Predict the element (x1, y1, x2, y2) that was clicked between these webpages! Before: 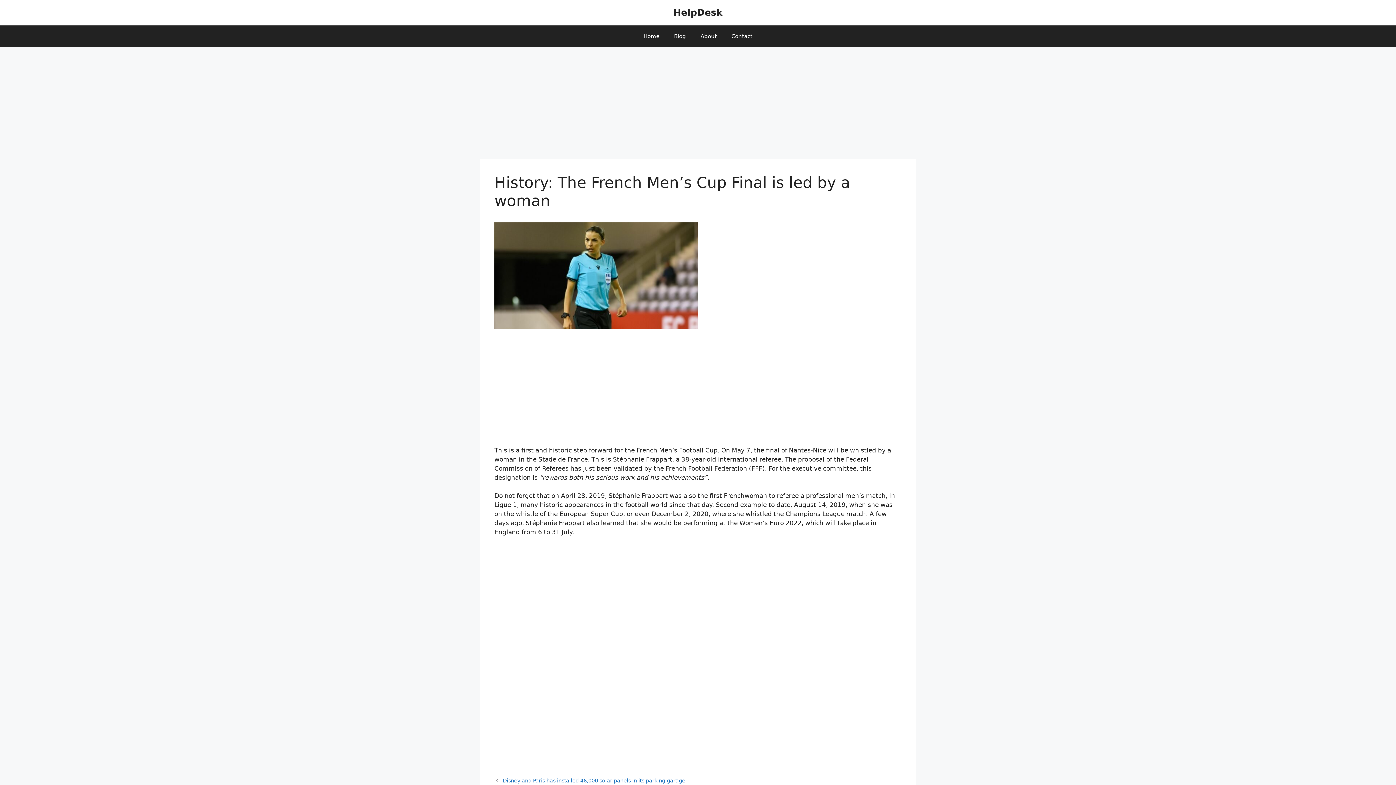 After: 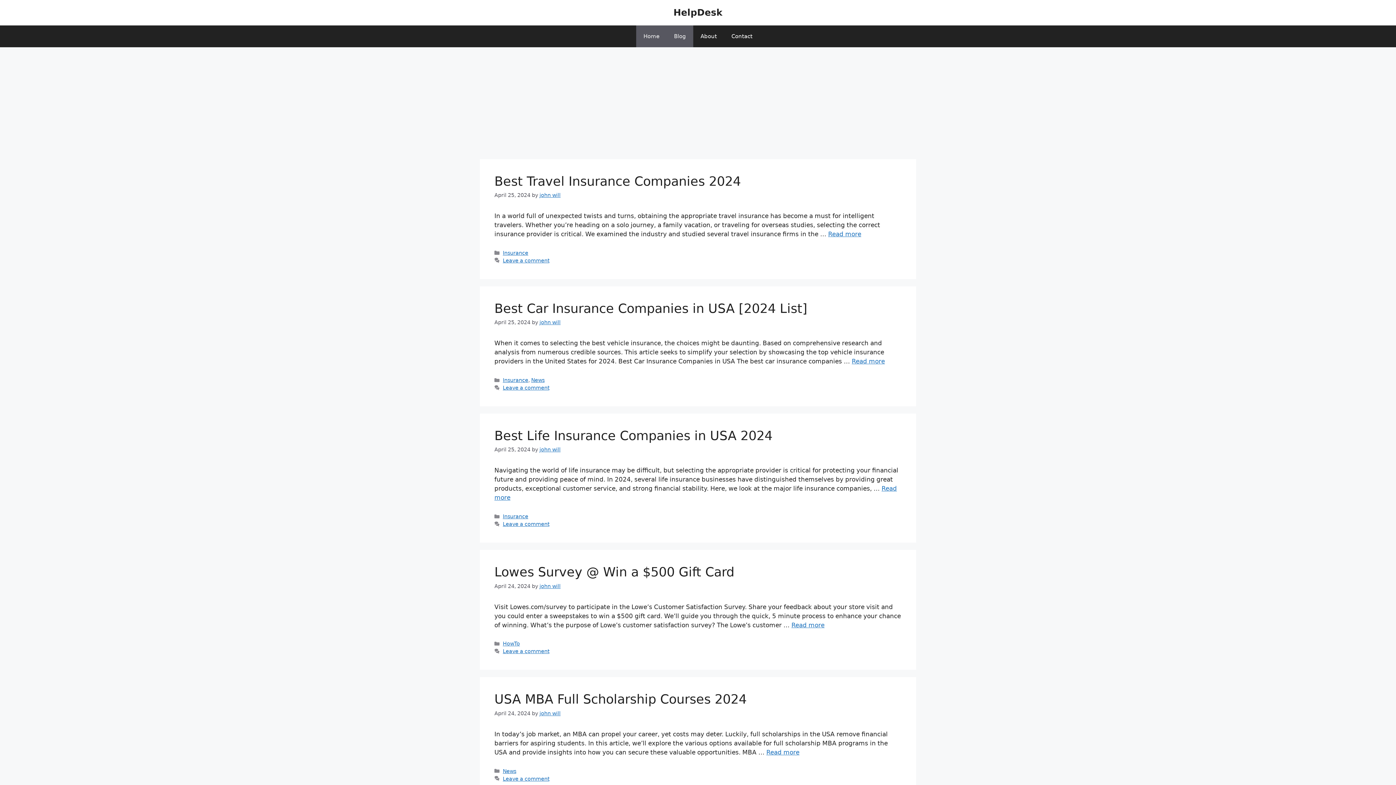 Action: label: Blog bbox: (666, 25, 693, 47)